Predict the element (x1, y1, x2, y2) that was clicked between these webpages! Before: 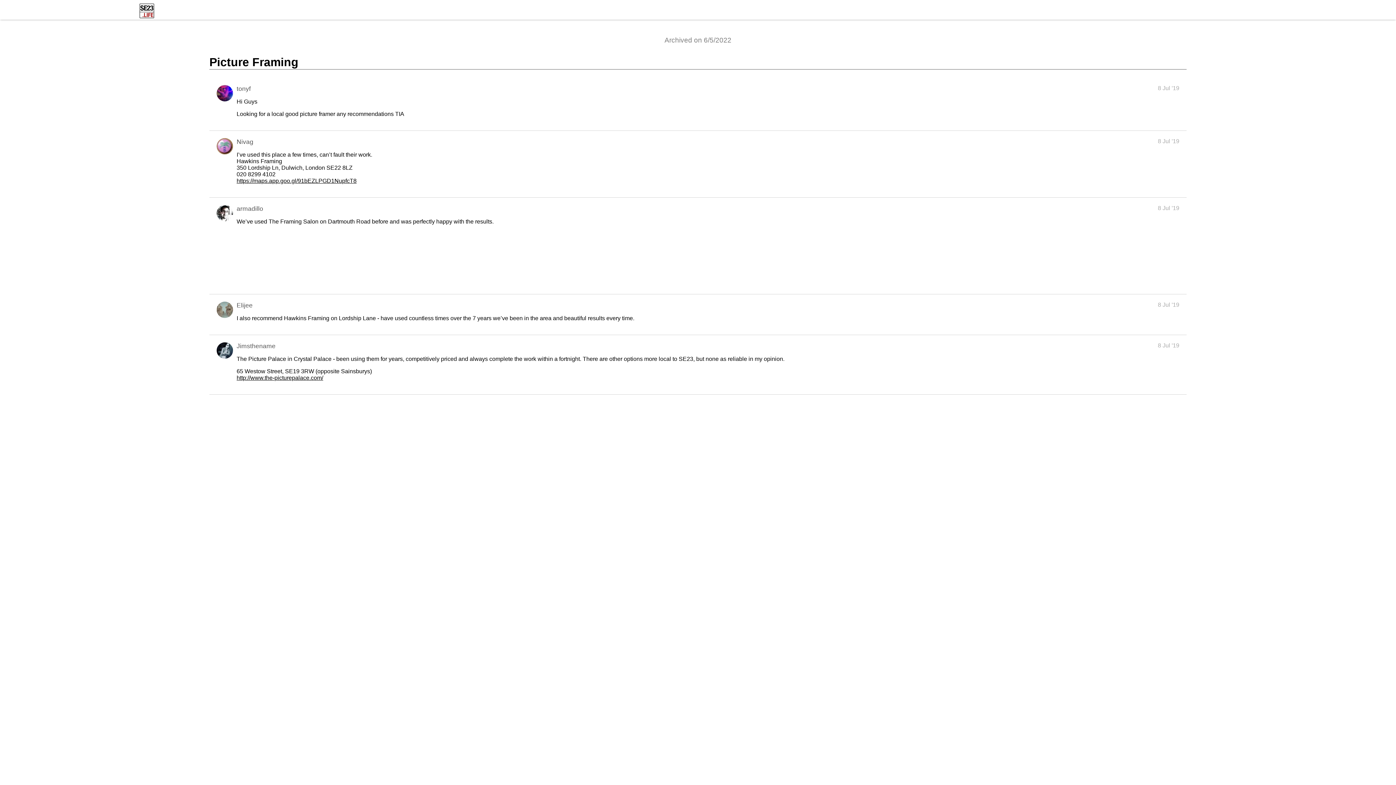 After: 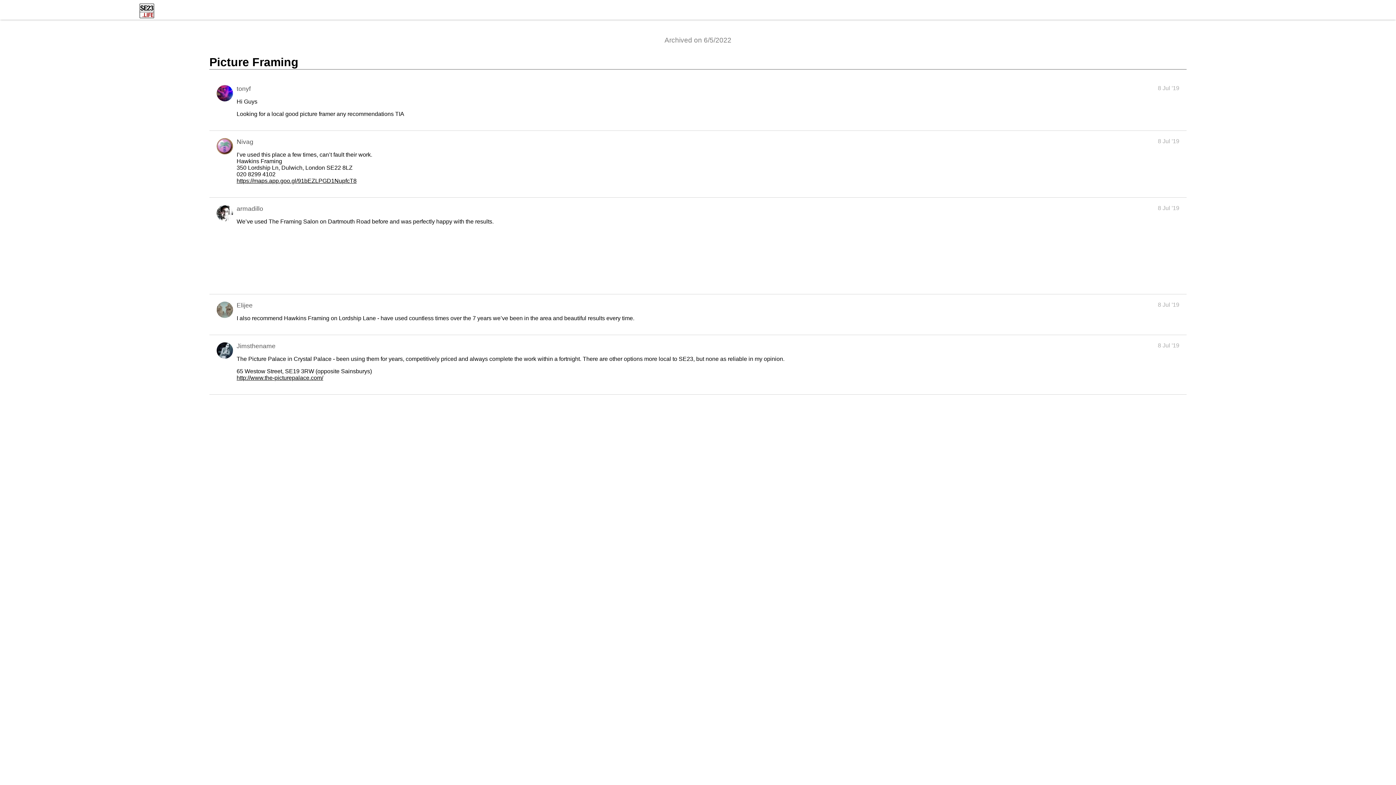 Action: label: http://www.the-picturepalace.com/ bbox: (236, 374, 323, 381)